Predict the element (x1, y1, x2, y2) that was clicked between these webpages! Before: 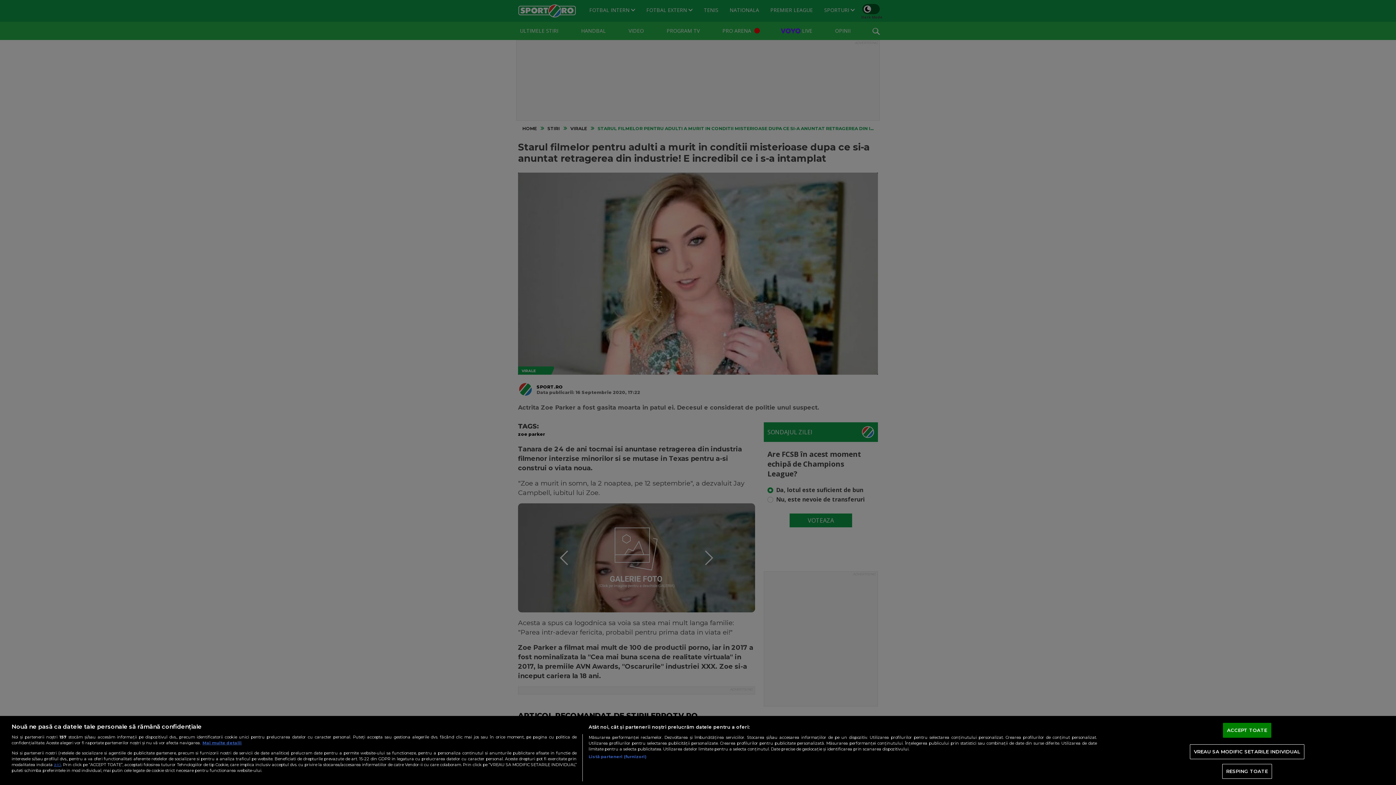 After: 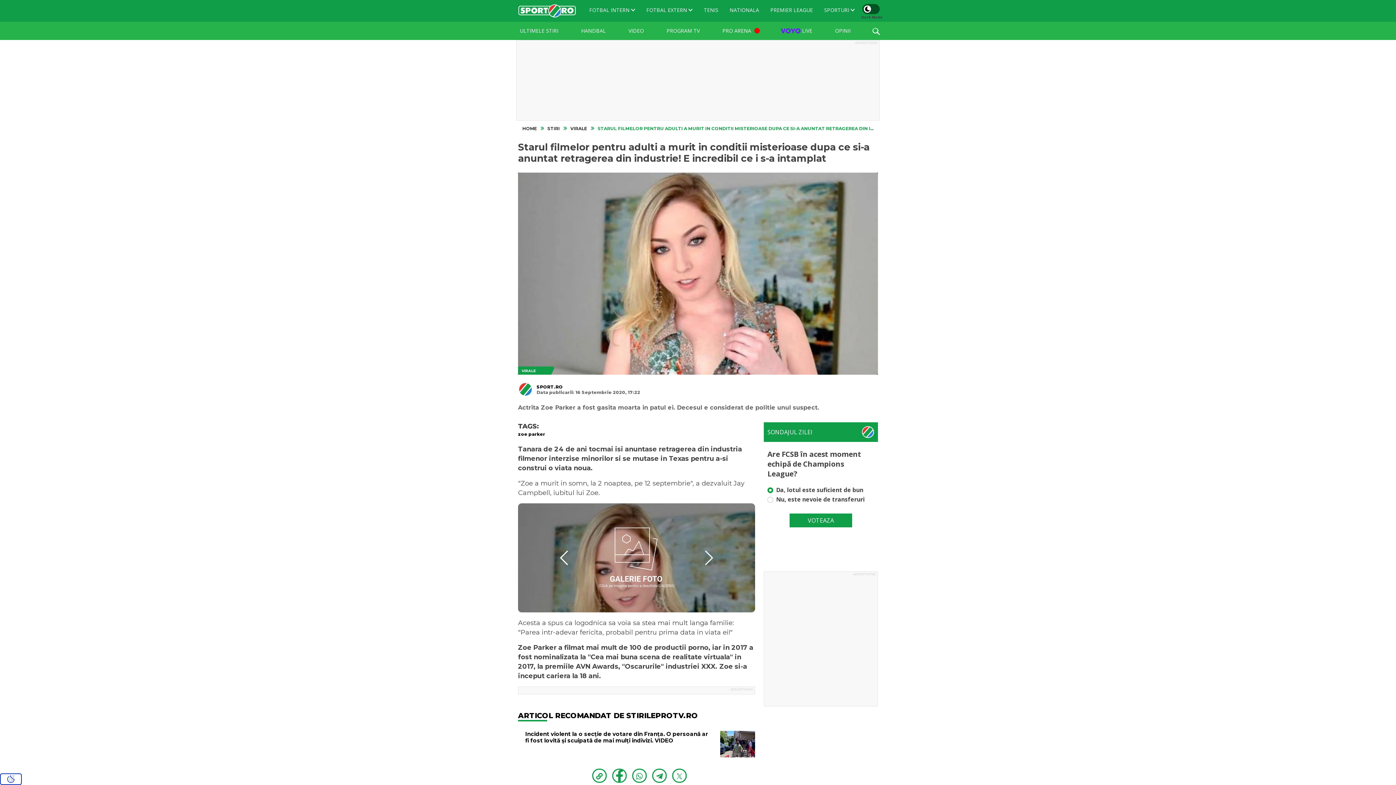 Action: label: RESPING TOATE bbox: (1222, 764, 1272, 779)